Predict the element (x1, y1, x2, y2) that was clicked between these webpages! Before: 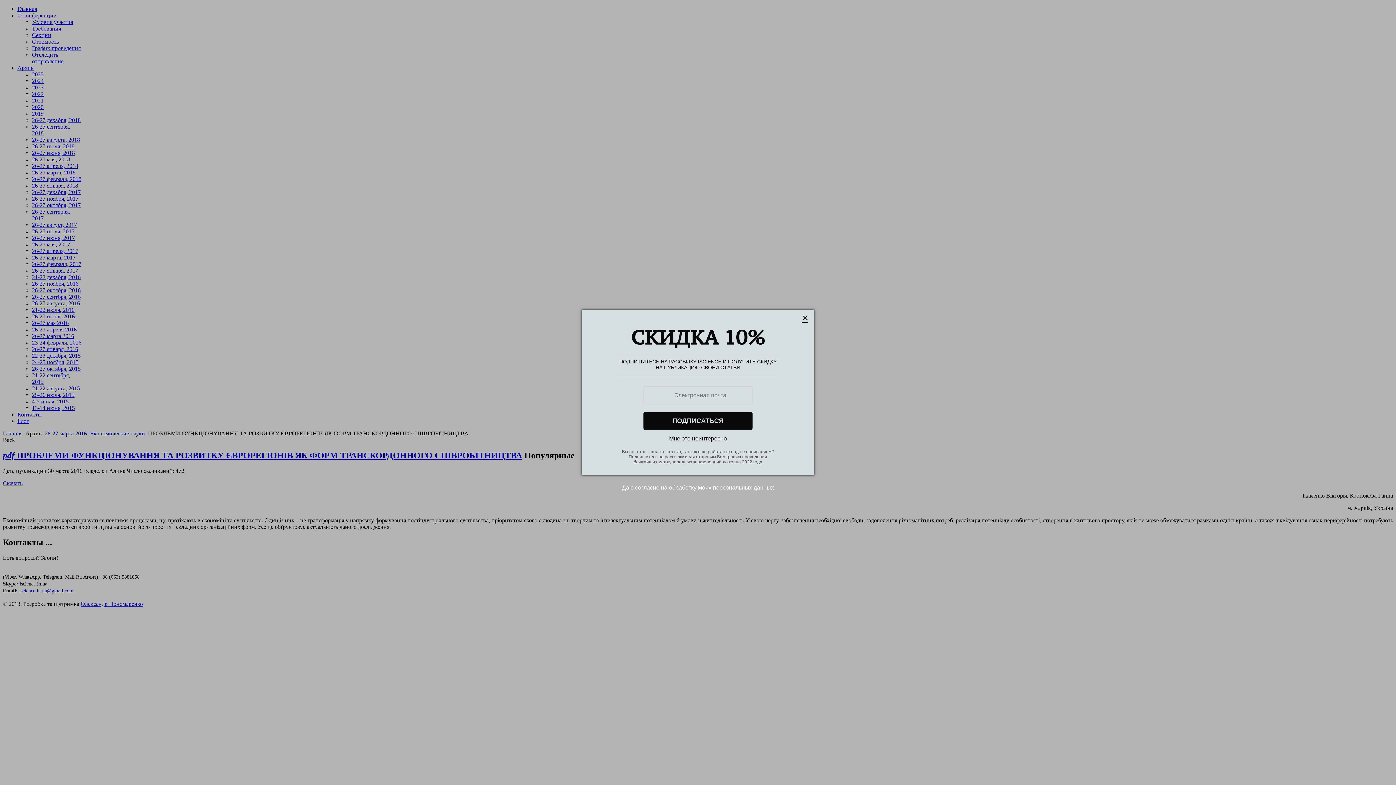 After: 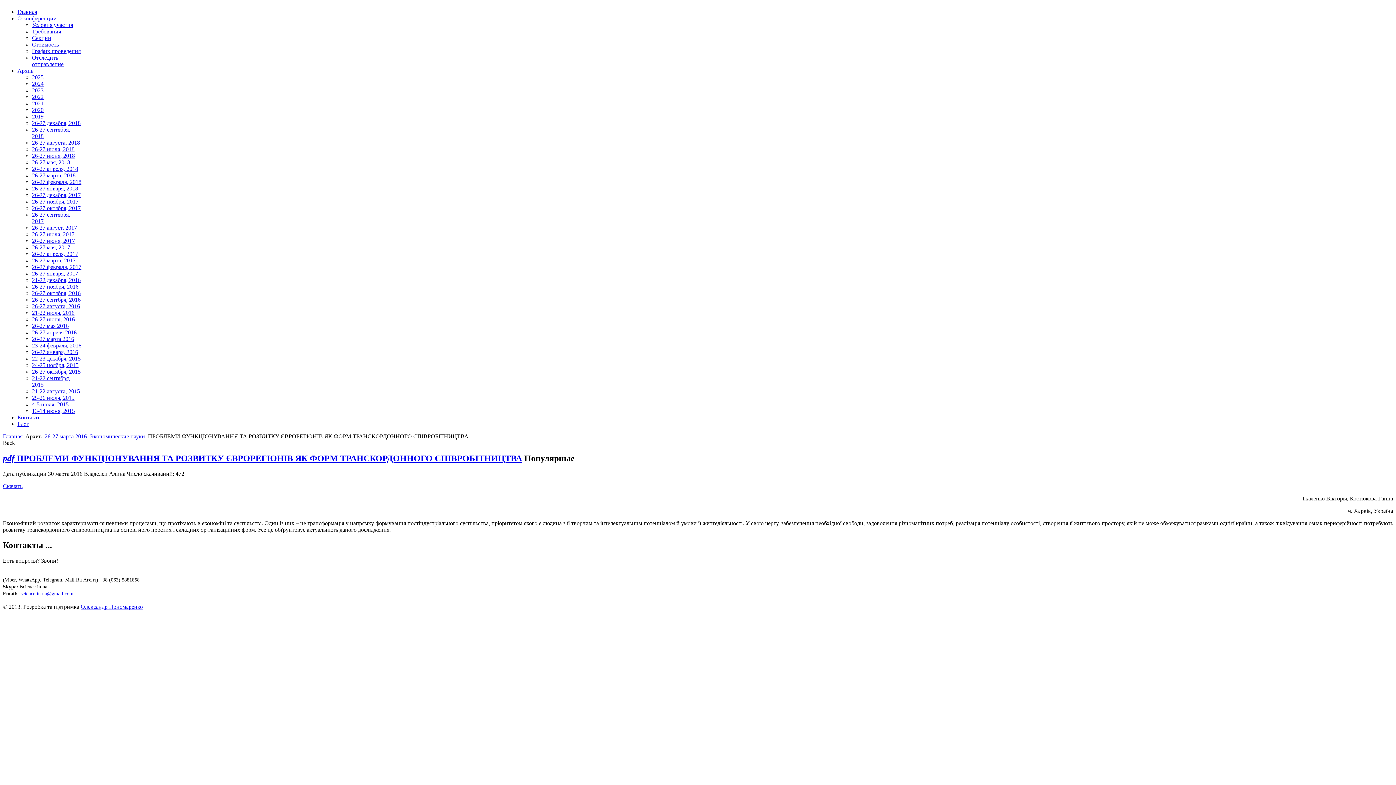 Action: label: Мне это неинтересно bbox: (843, 435, 1003, 442)